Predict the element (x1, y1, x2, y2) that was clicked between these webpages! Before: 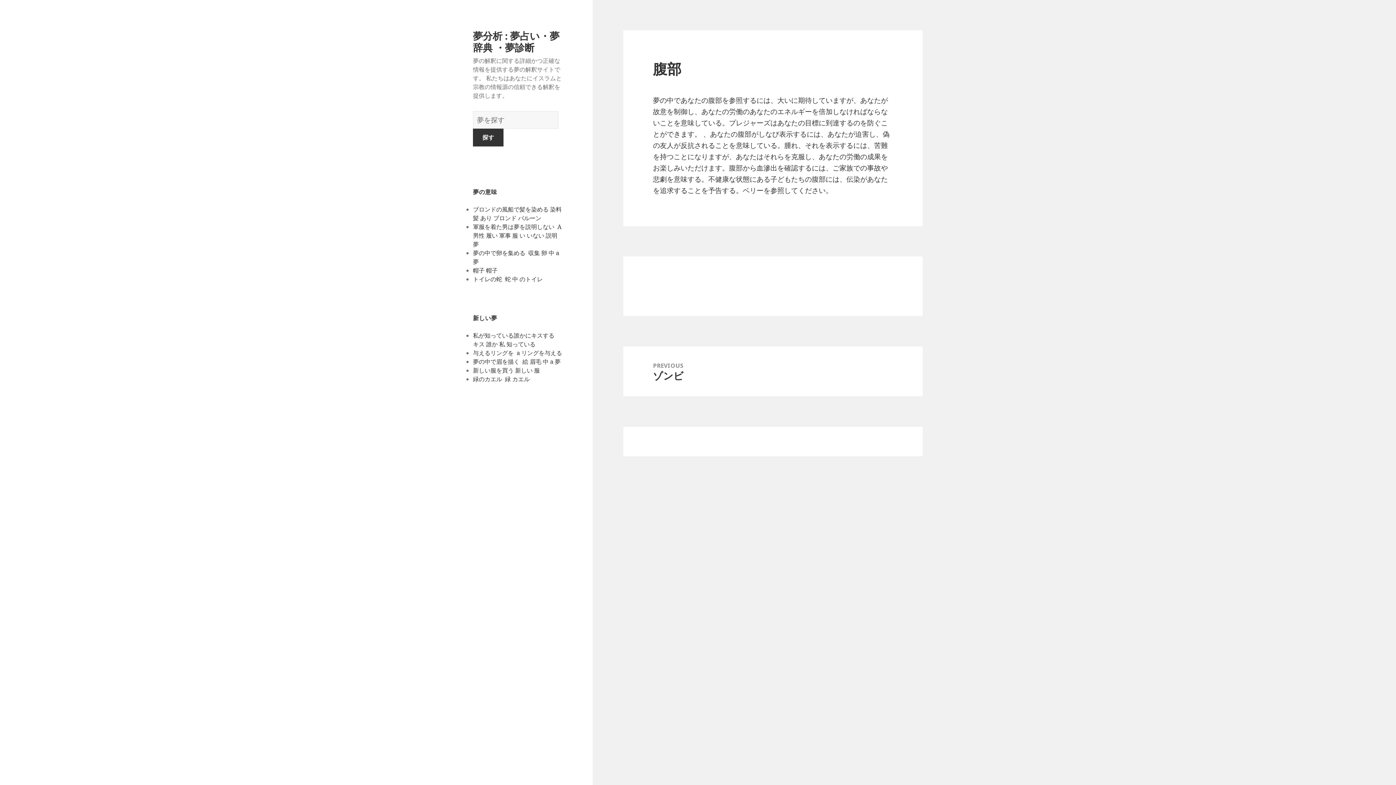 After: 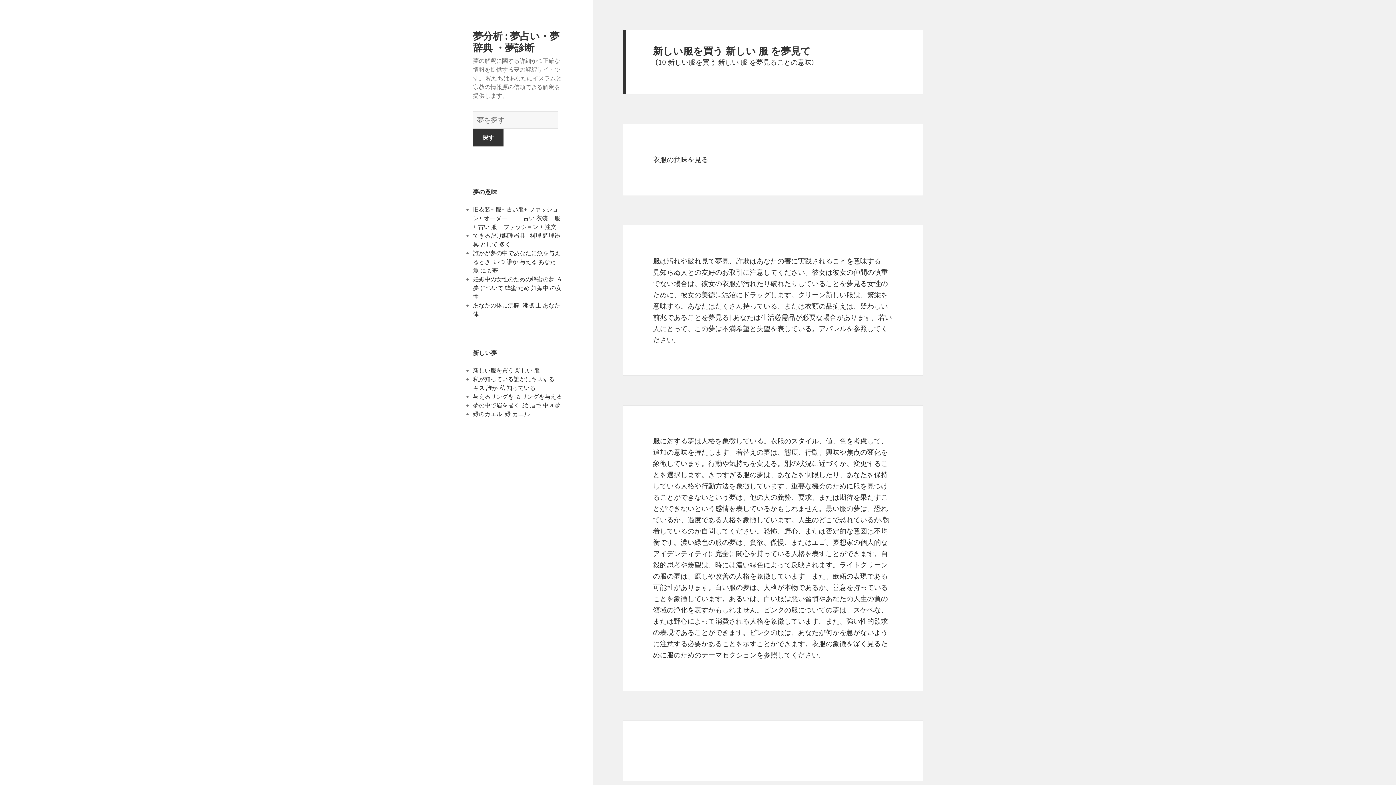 Action: label: 新しい服を買う 新しい 服 bbox: (473, 366, 540, 374)